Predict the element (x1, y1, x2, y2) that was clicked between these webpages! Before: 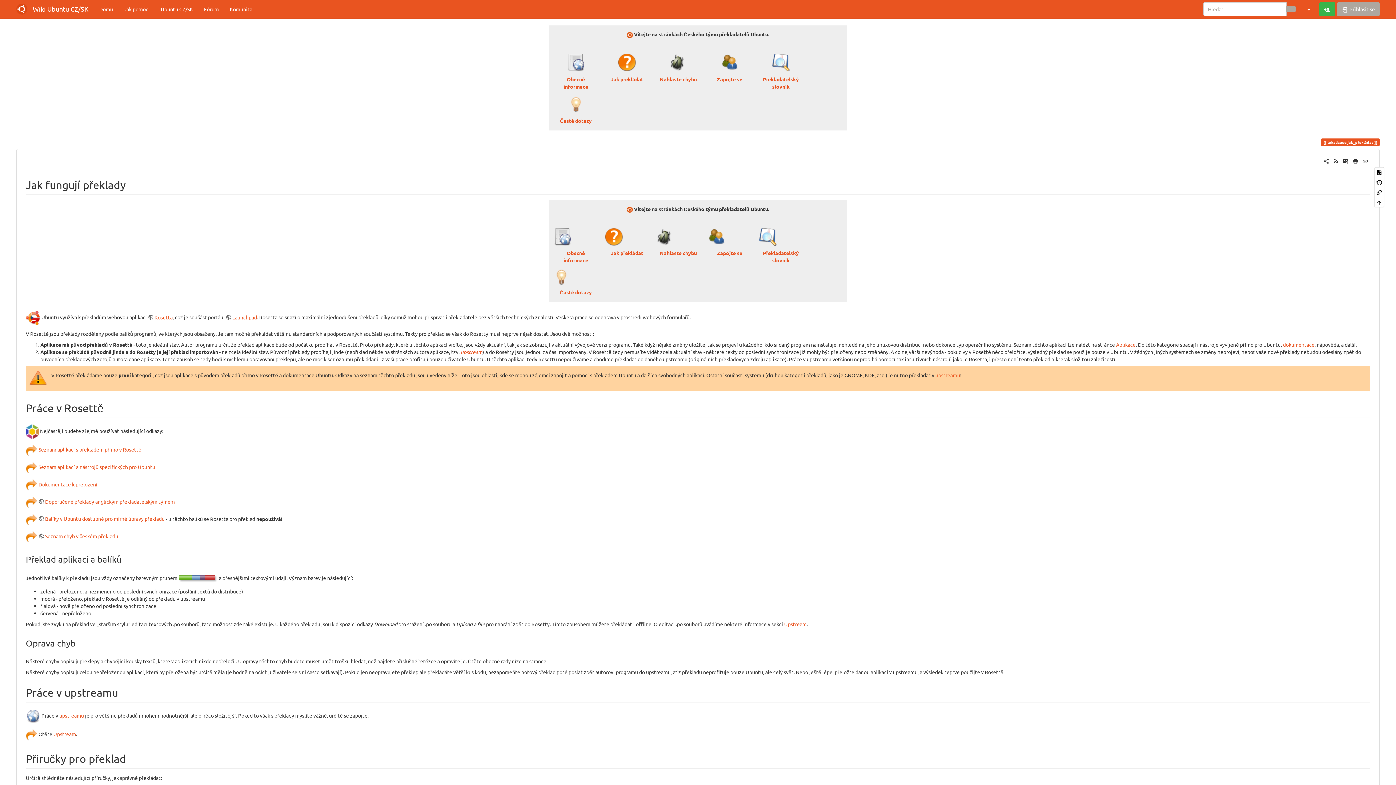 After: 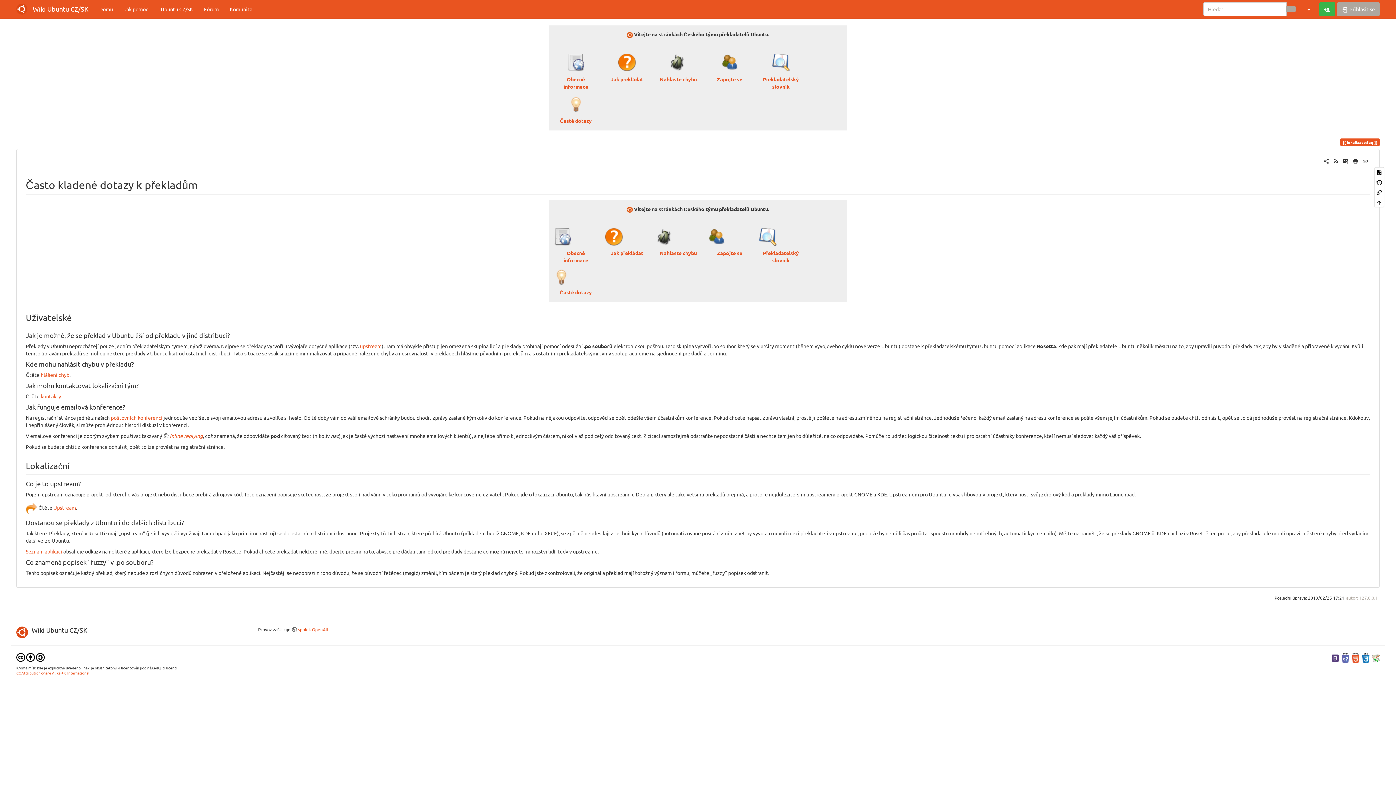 Action: label: upstreamu bbox: (935, 371, 960, 378)